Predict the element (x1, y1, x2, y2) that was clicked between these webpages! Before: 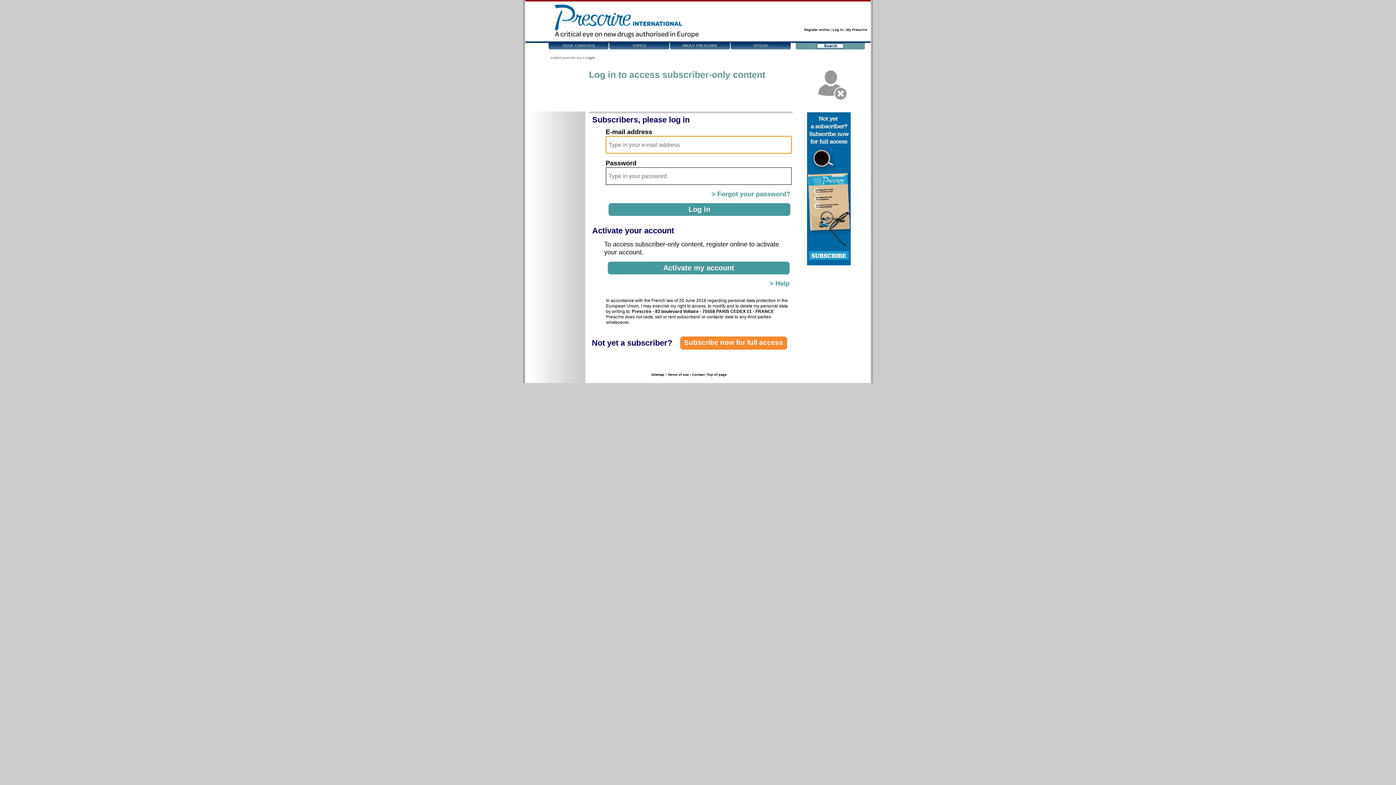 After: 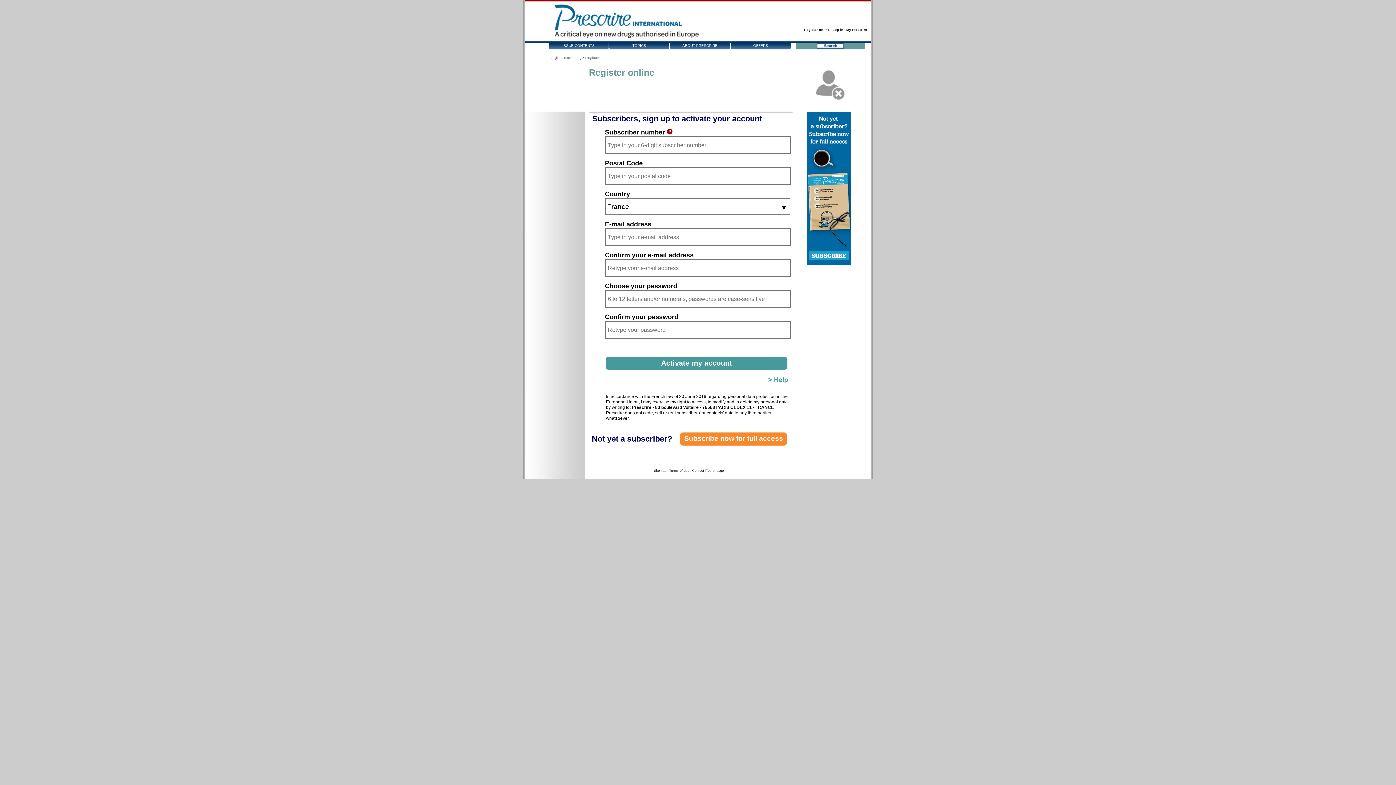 Action: label: Register online bbox: (804, 28, 829, 31)